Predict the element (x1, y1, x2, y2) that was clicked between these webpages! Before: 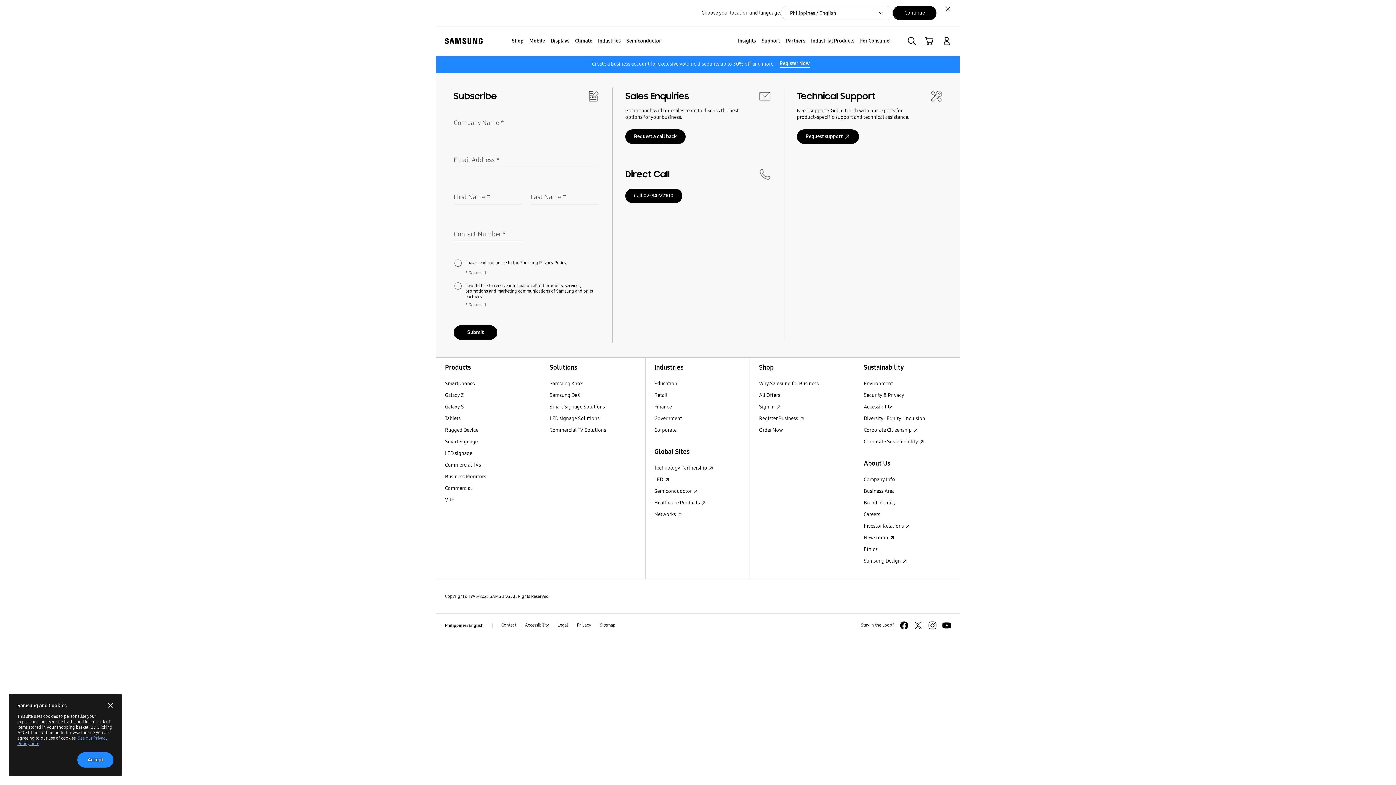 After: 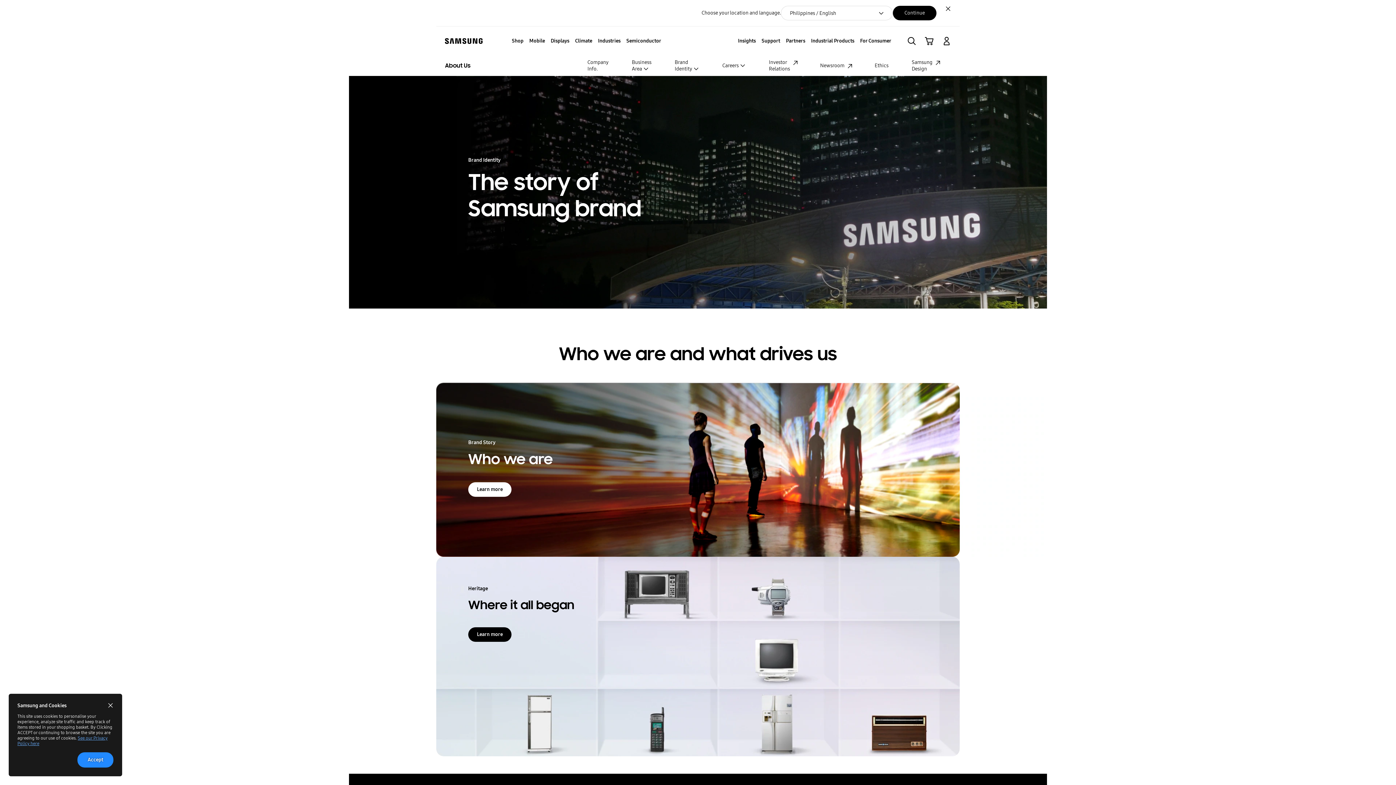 Action: label: Brand Identity Brand Identity bbox: (855, 497, 960, 509)